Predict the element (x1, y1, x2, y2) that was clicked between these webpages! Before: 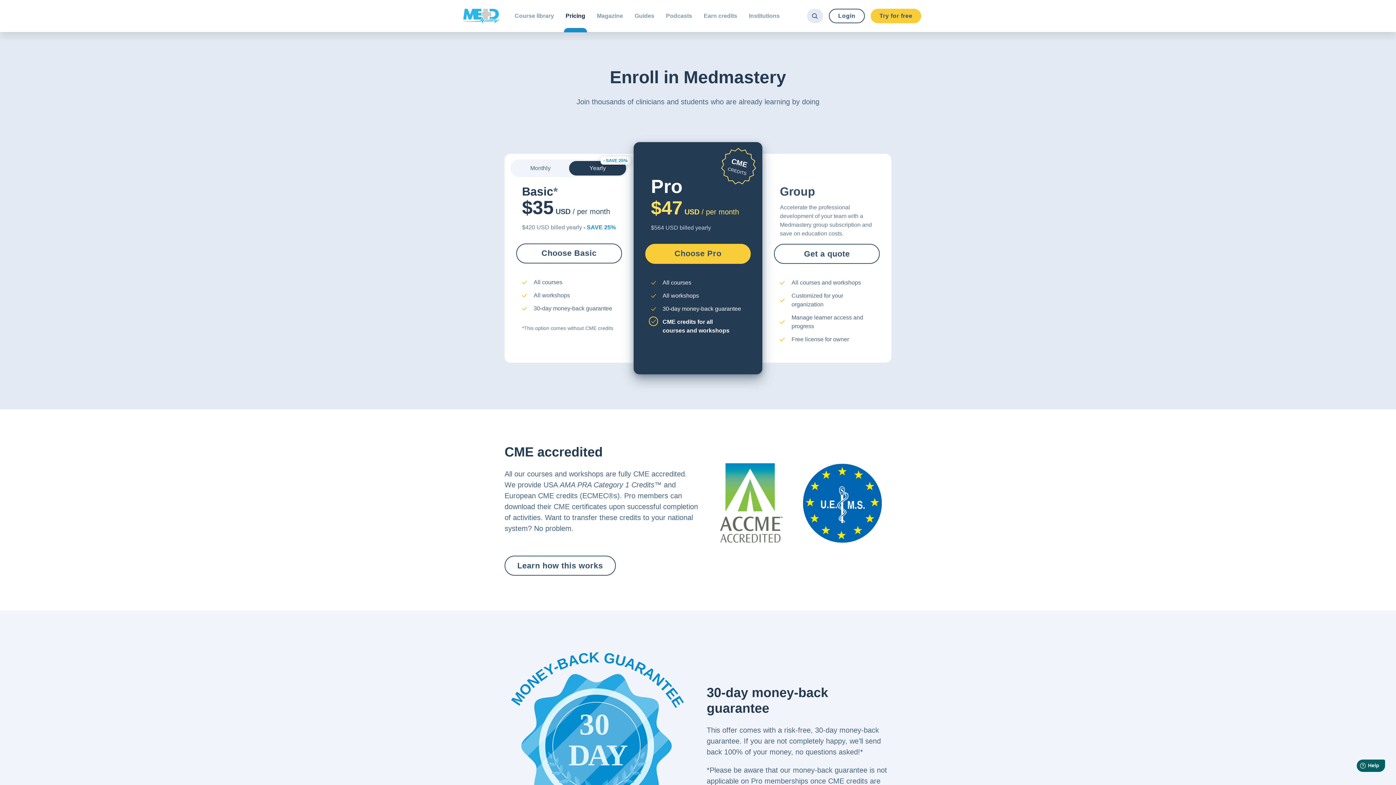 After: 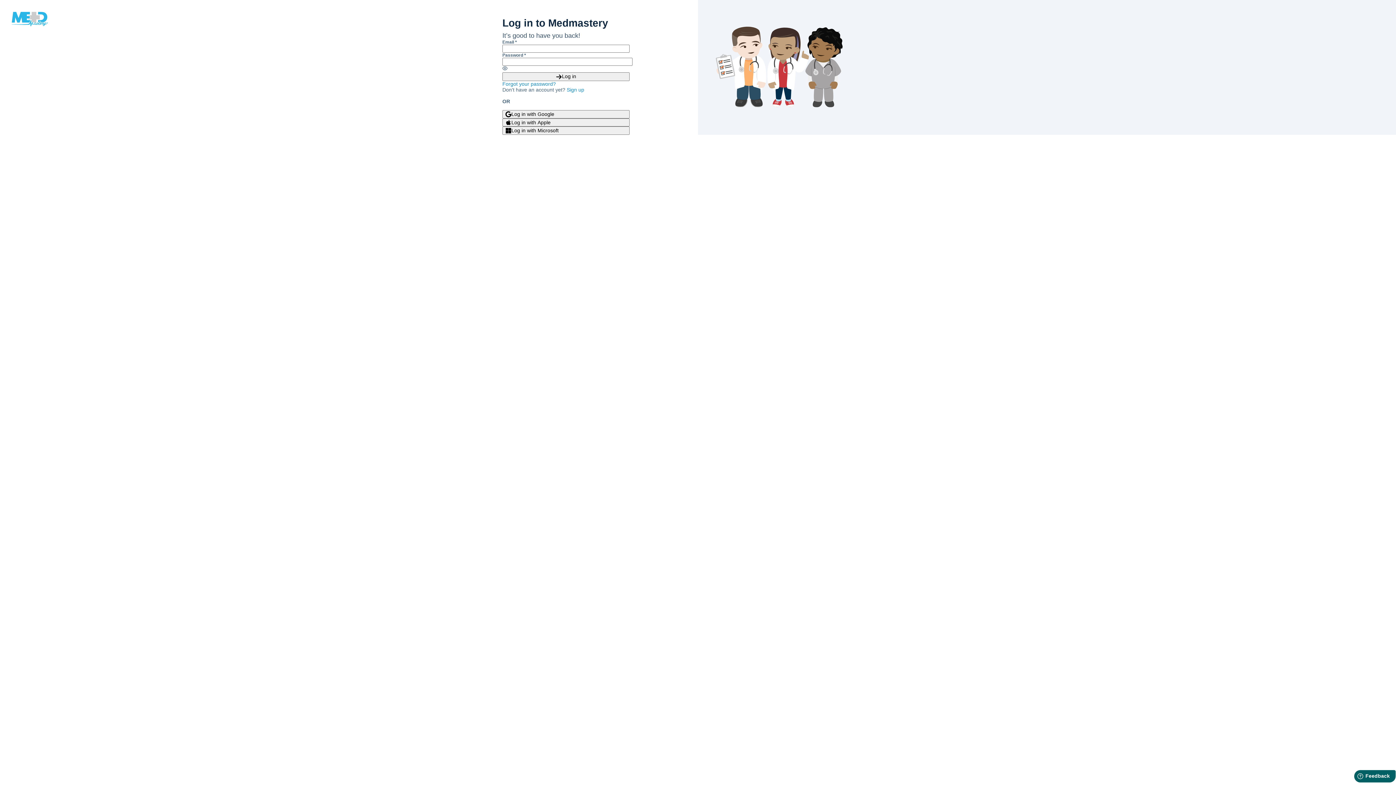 Action: bbox: (516, 243, 622, 263) label: Choose Basic